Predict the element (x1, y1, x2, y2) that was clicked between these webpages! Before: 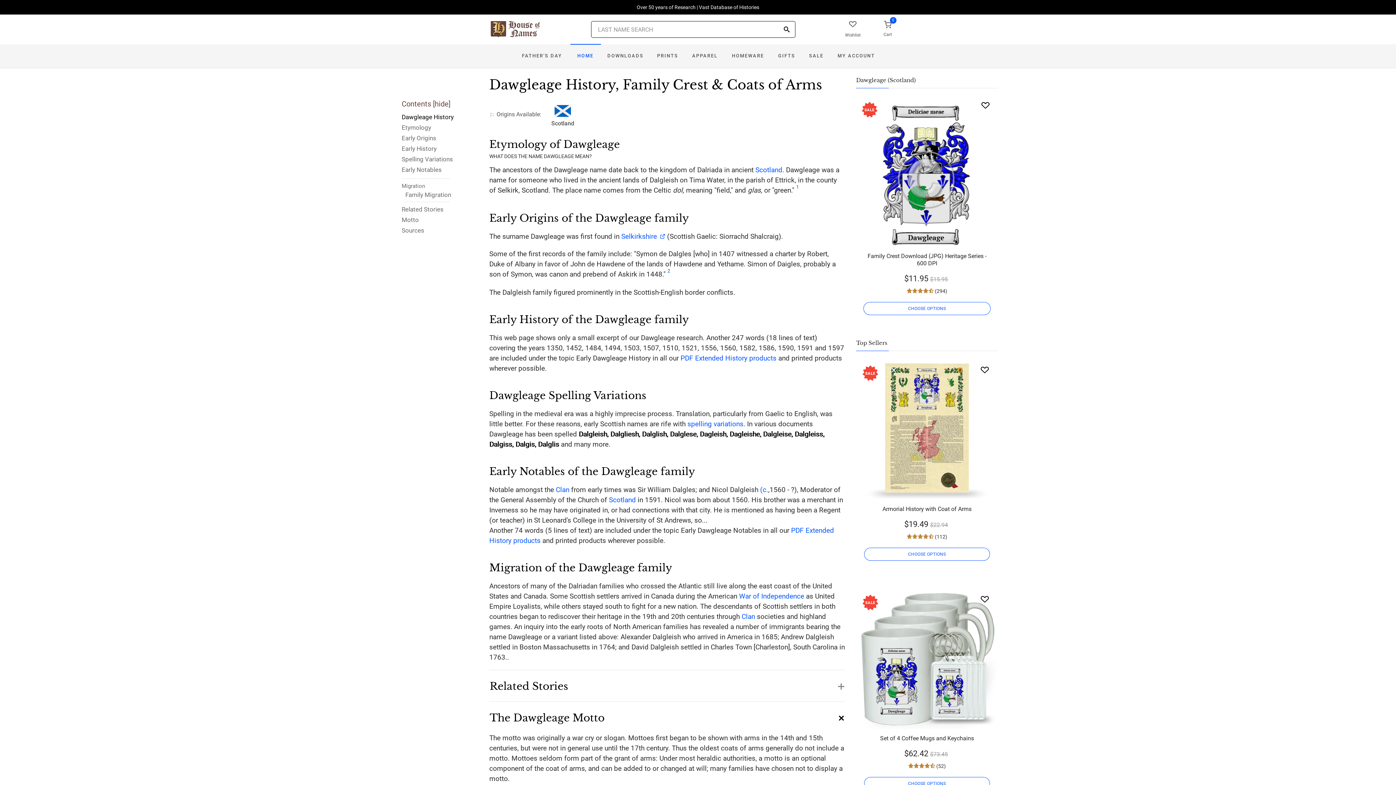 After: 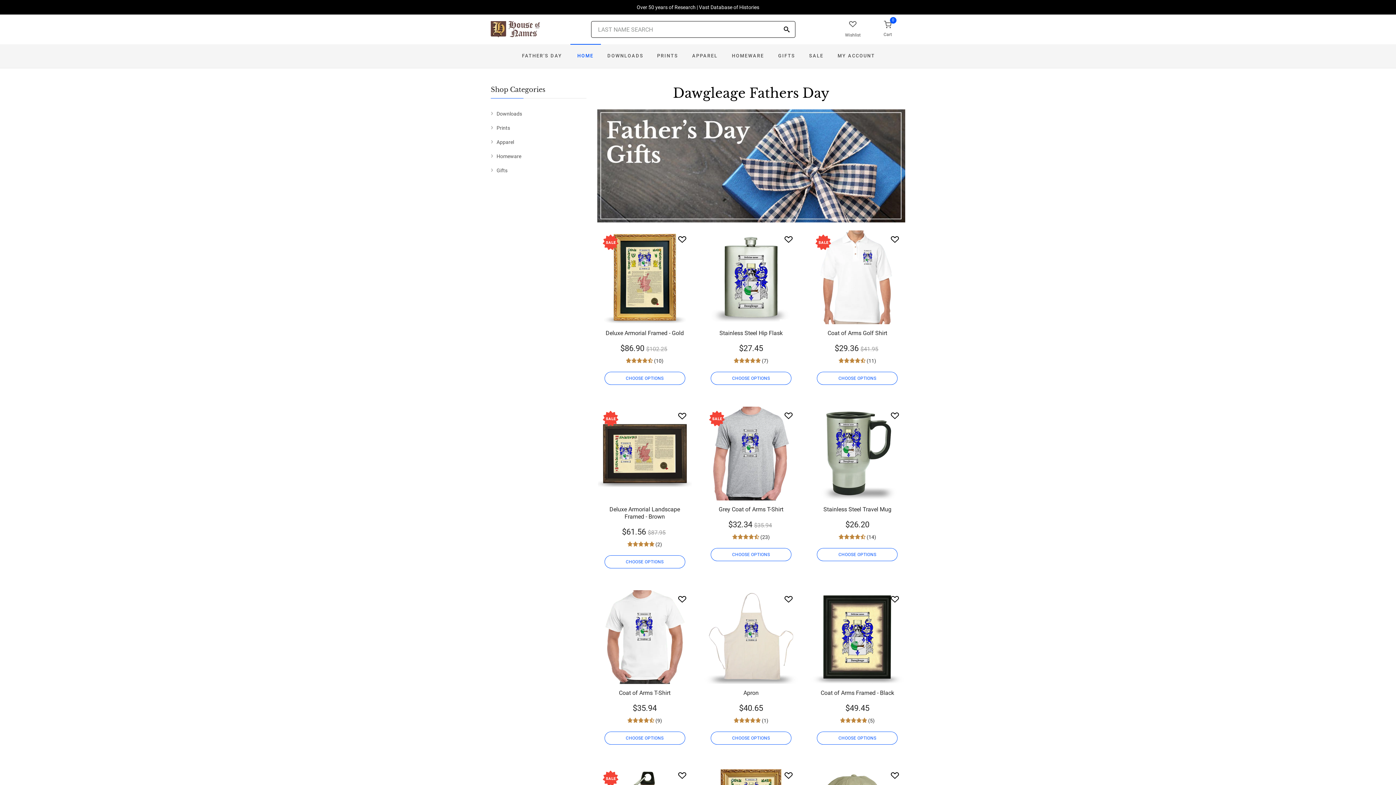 Action: label: FATHER'S DAY bbox: (514, 44, 570, 68)